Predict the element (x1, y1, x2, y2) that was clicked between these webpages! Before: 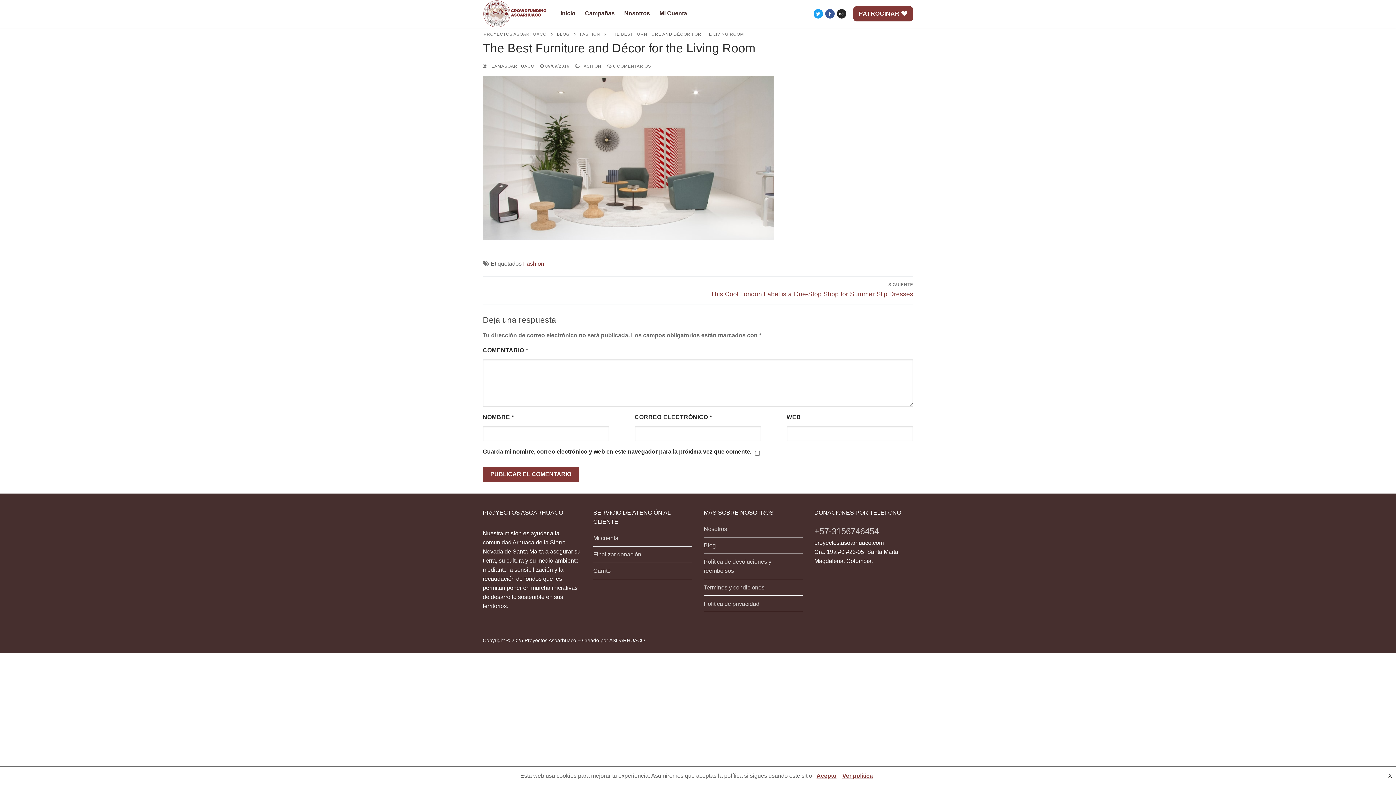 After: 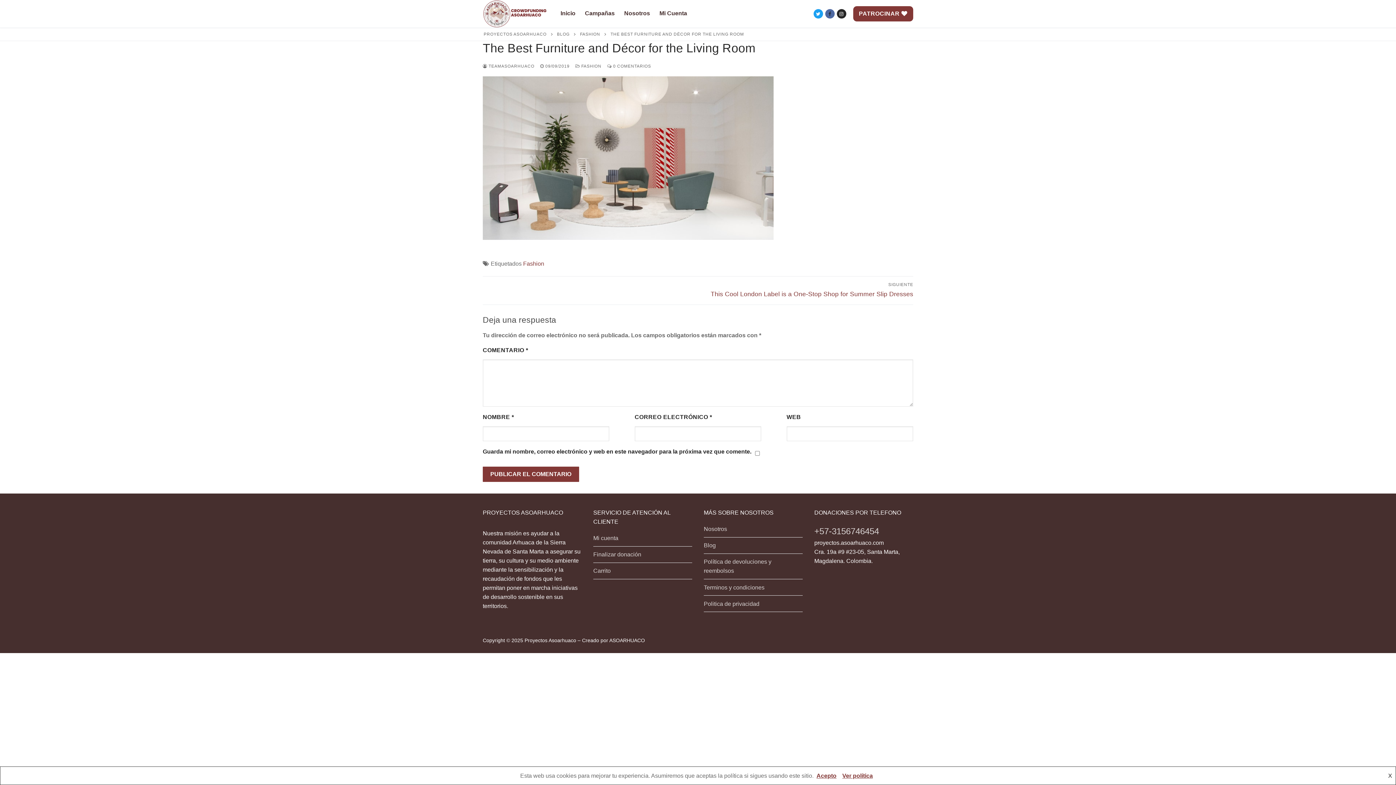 Action: bbox: (825, 9, 834, 18)